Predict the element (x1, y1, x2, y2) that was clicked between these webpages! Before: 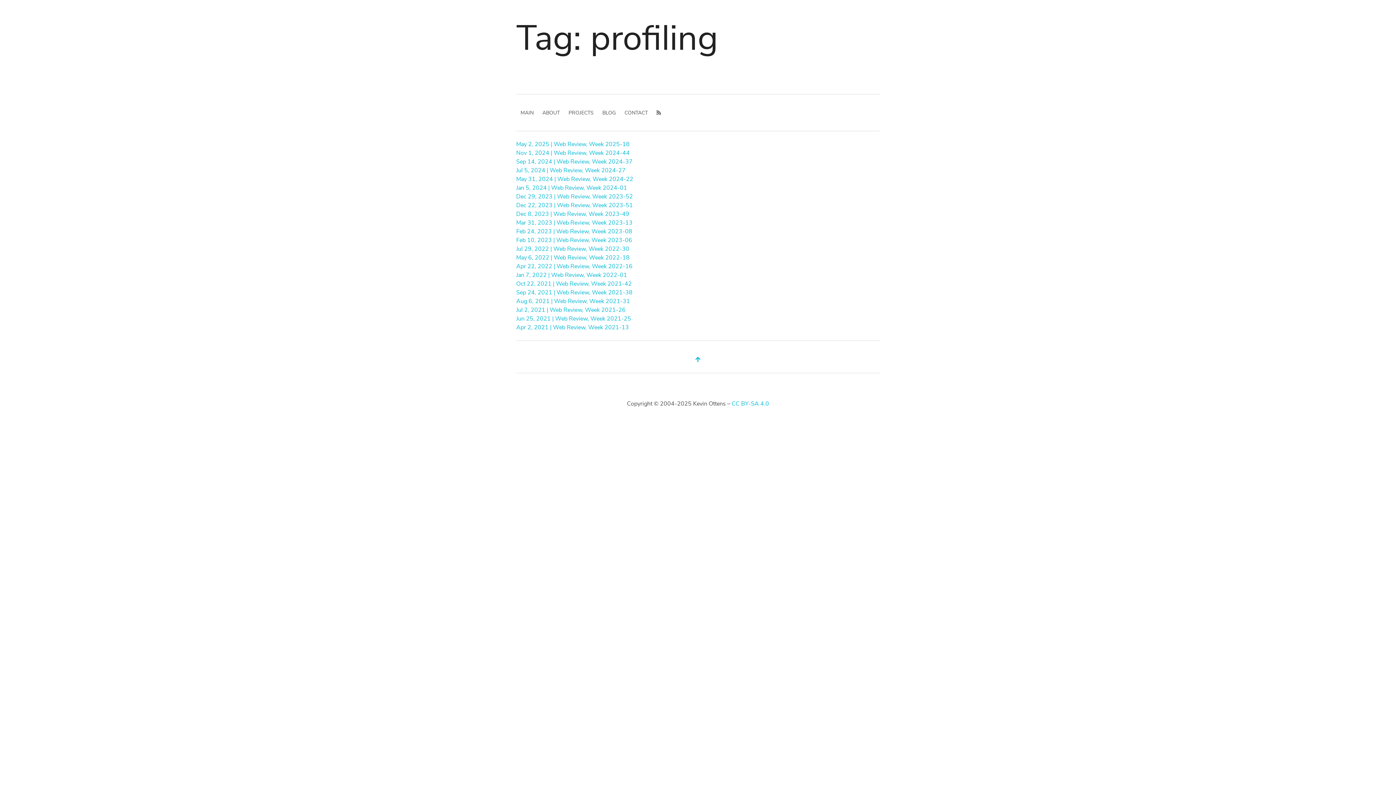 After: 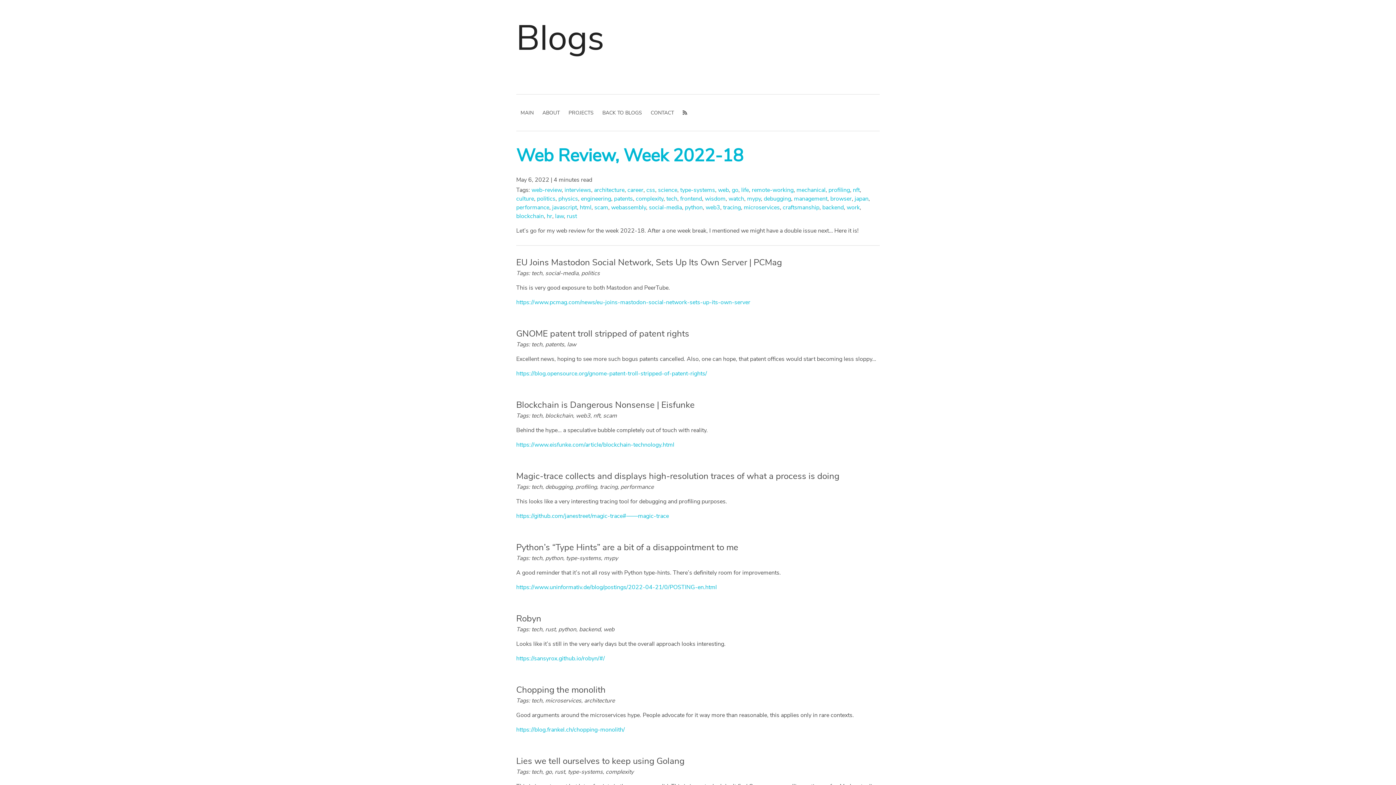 Action: label: May 6, 2022 | Web Review, Week 2022-18 bbox: (516, 253, 629, 261)